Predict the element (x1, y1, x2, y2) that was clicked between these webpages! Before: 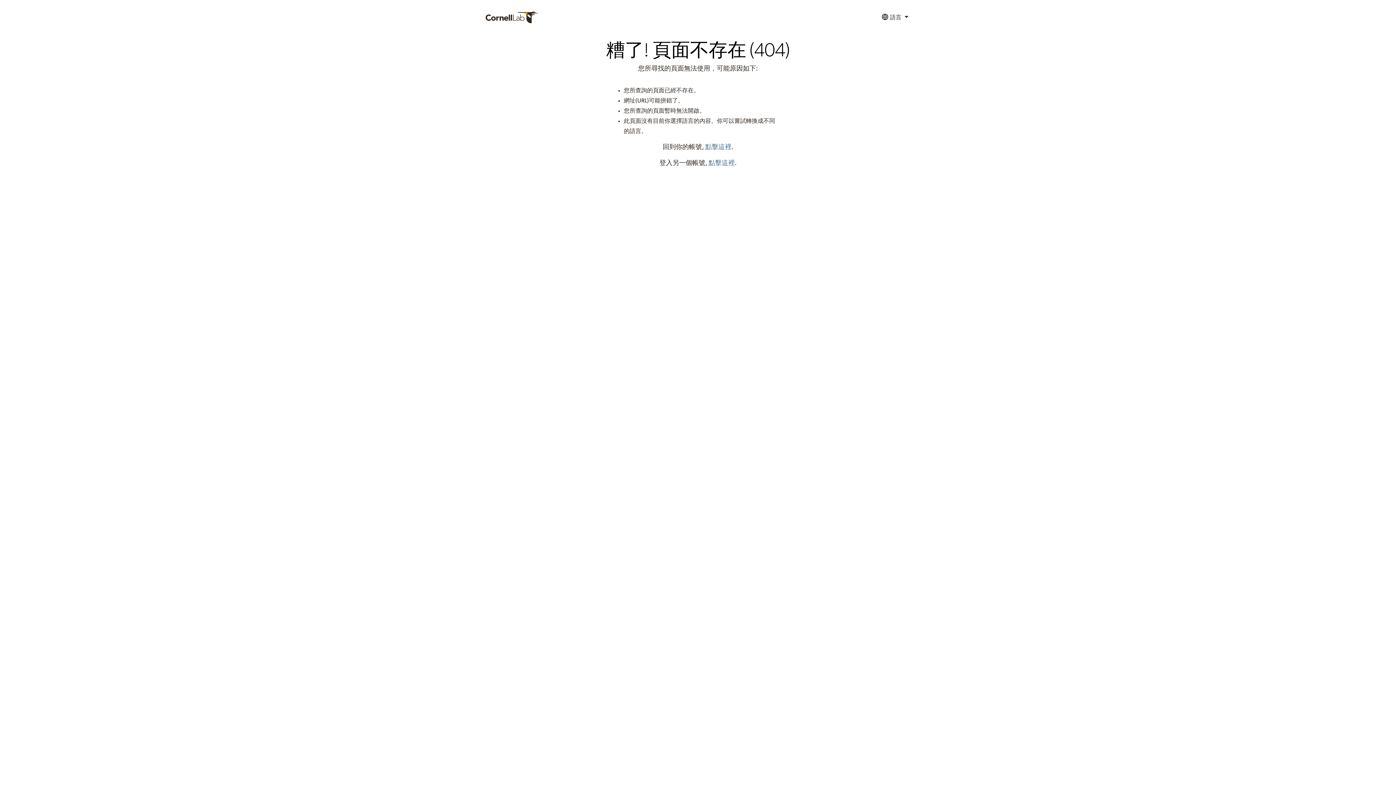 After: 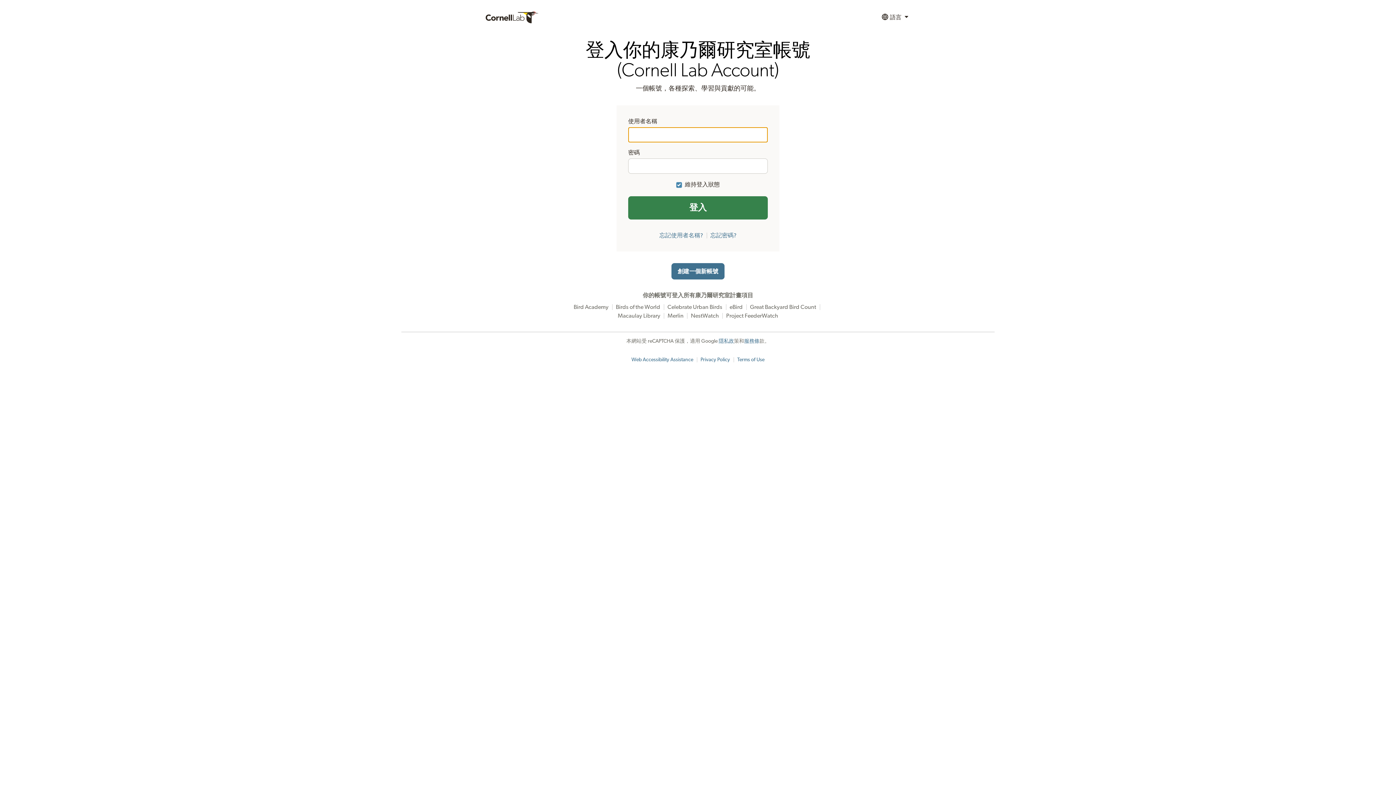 Action: label: 點擊這裡 bbox: (705, 144, 731, 150)